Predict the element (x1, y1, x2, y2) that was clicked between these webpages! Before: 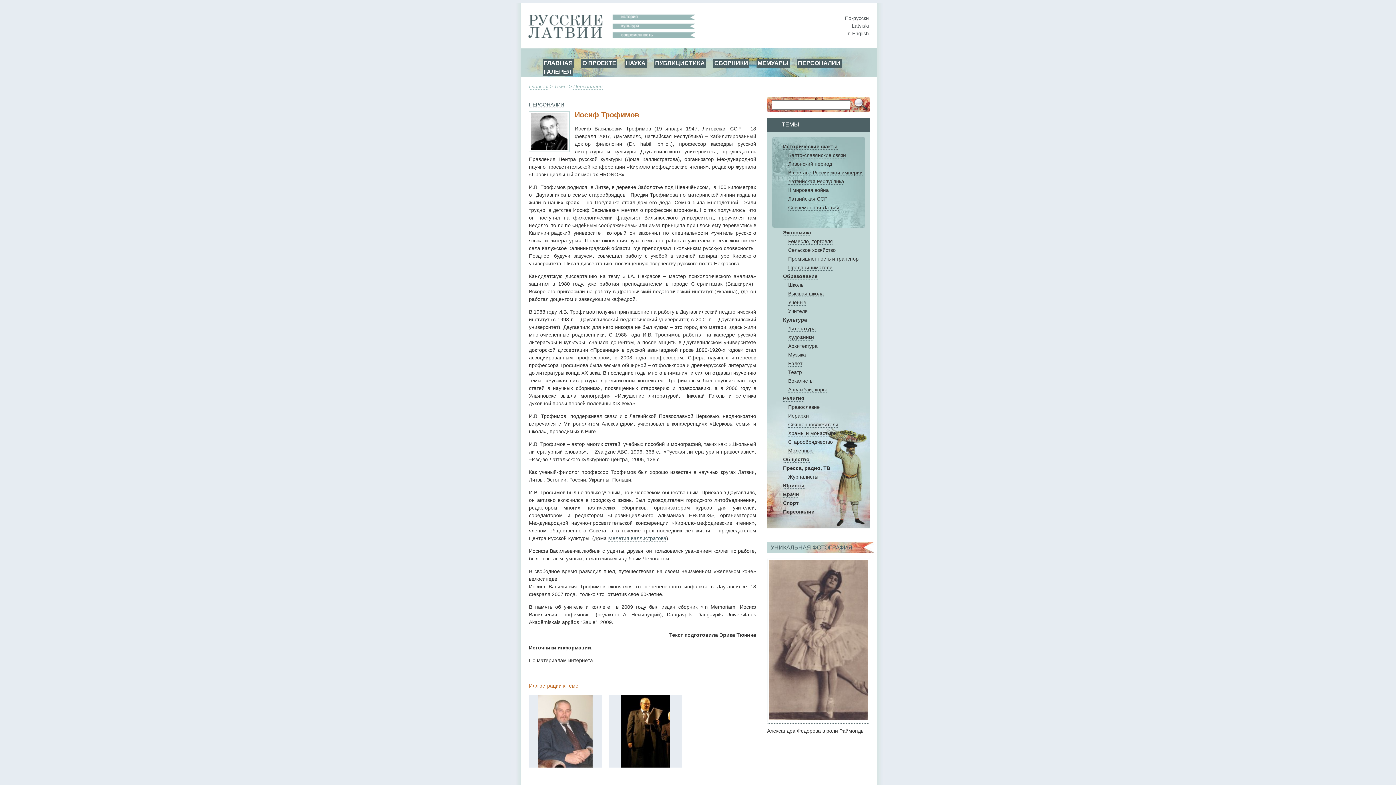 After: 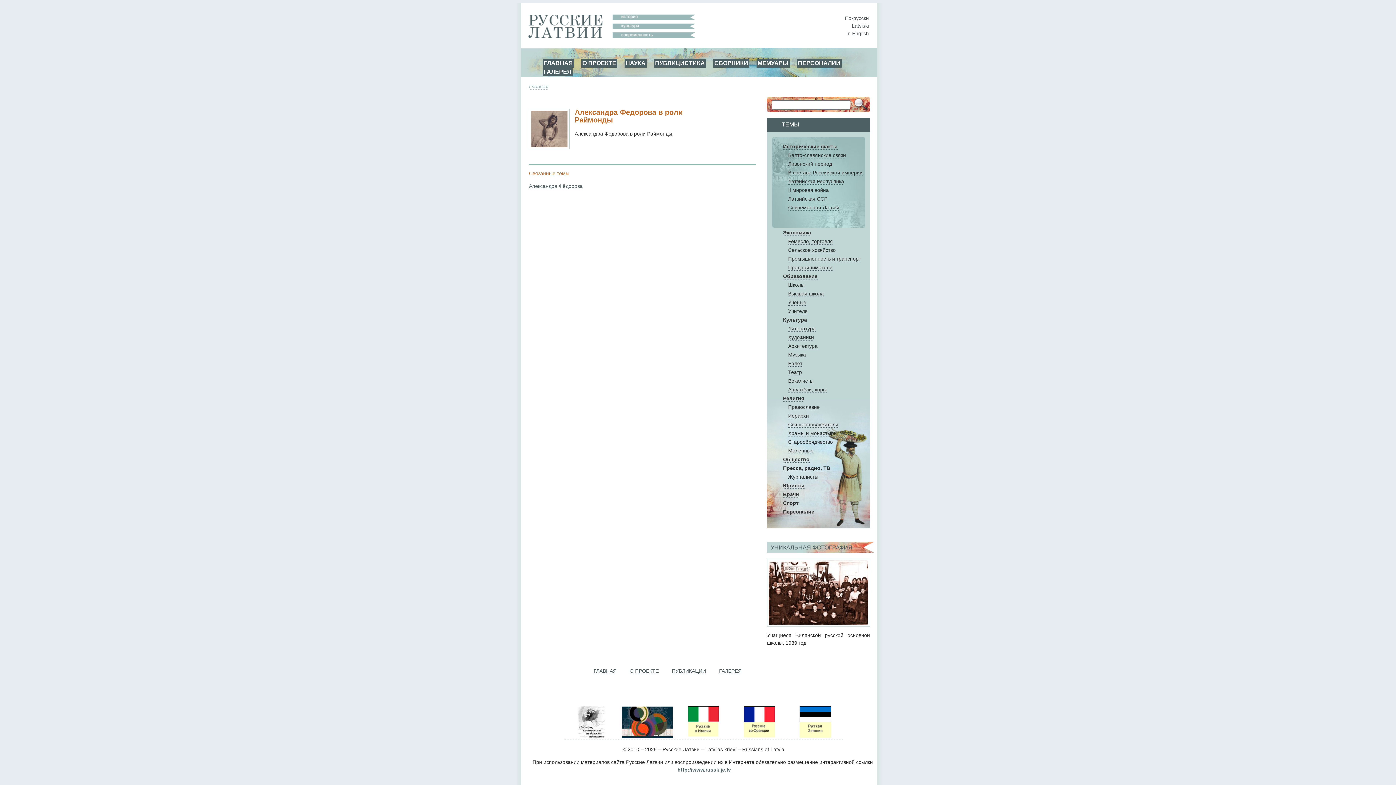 Action: bbox: (767, 717, 870, 724)